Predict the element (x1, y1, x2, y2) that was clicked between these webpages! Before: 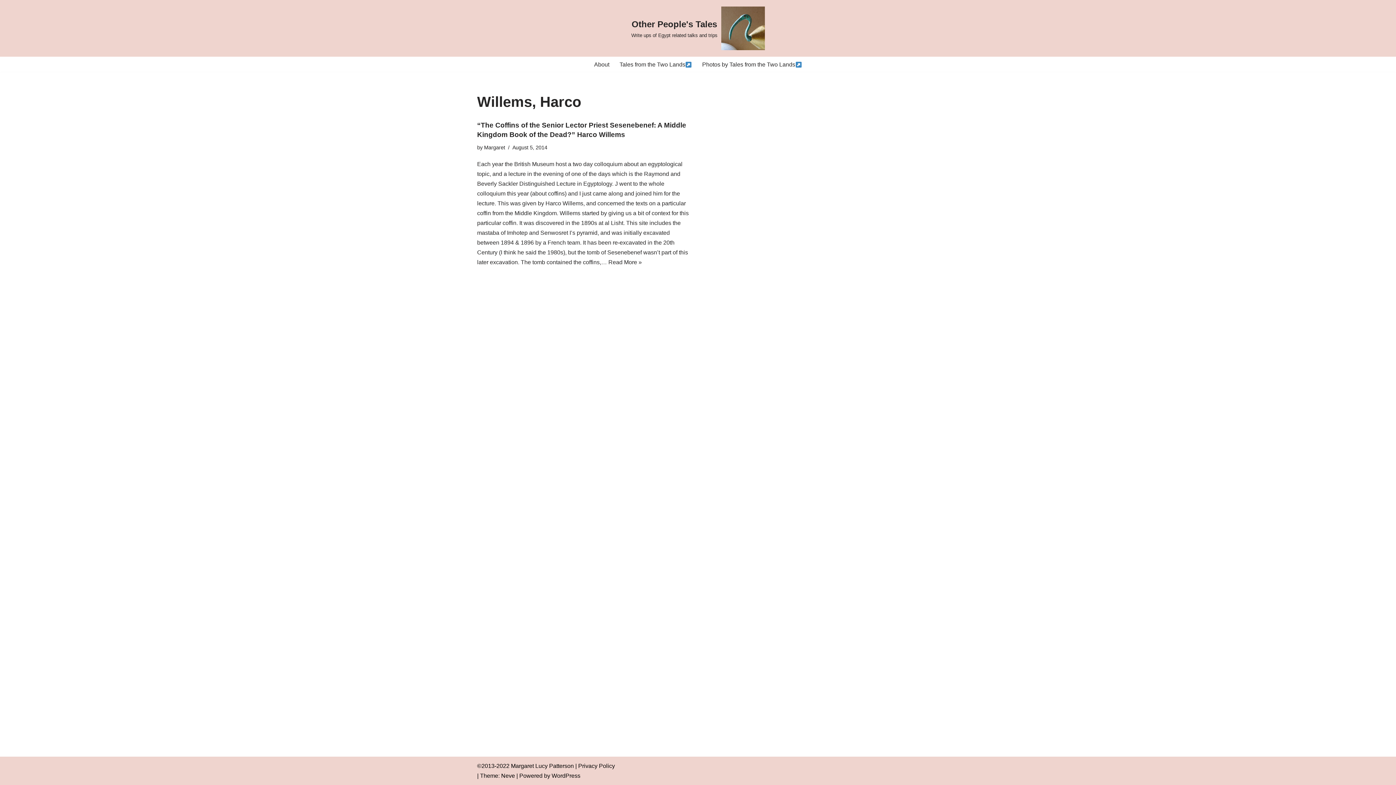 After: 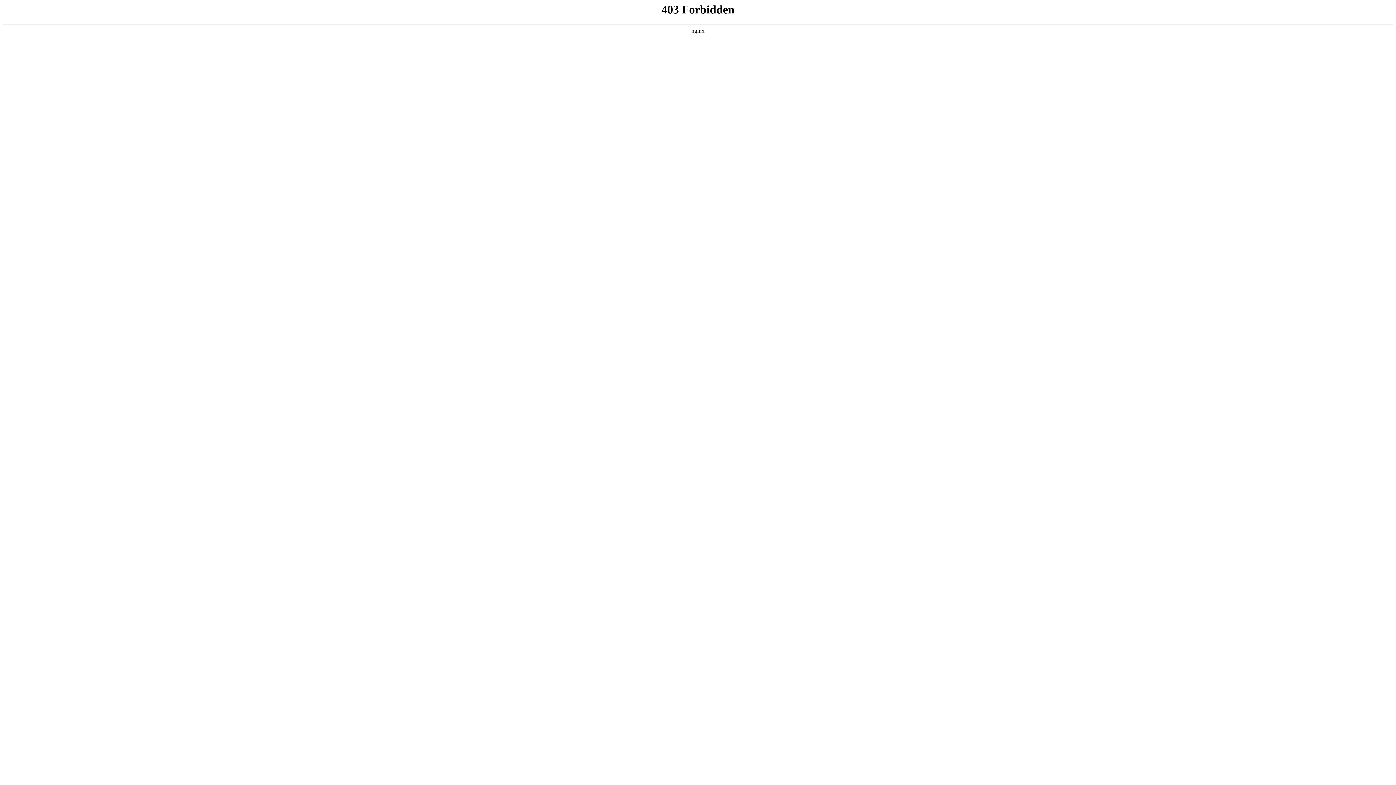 Action: bbox: (551, 773, 580, 779) label: WordPress